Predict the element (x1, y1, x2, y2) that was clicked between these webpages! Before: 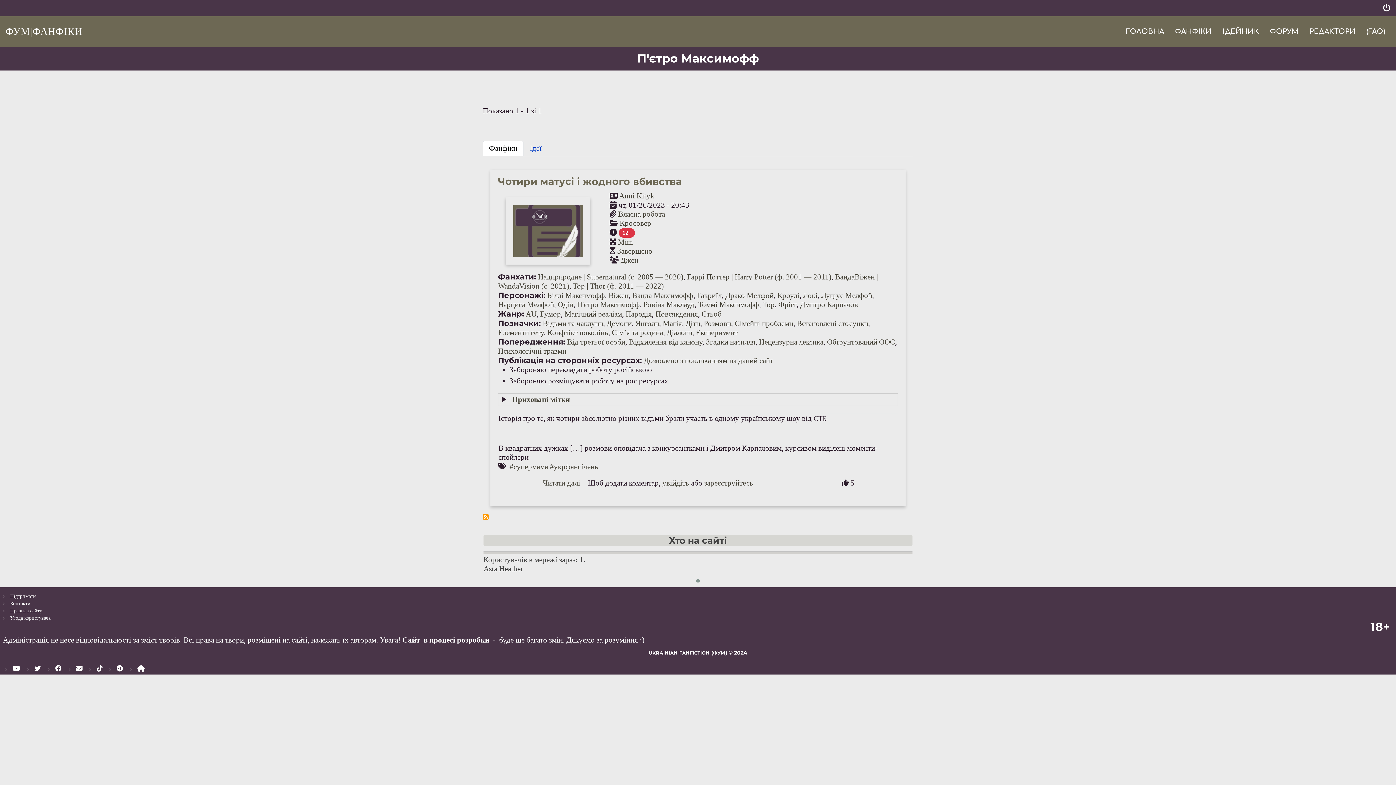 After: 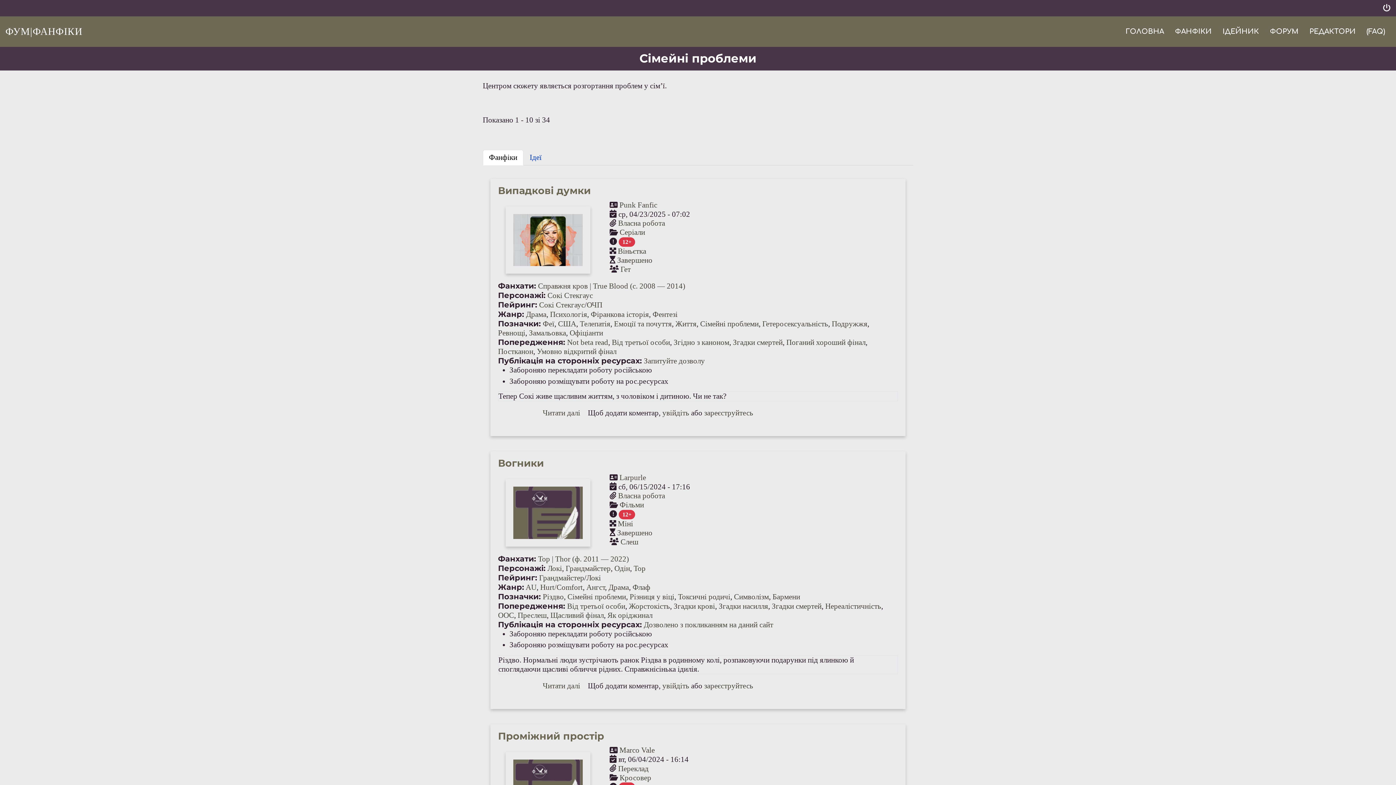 Action: bbox: (734, 319, 793, 328) label: Сімейні проблеми